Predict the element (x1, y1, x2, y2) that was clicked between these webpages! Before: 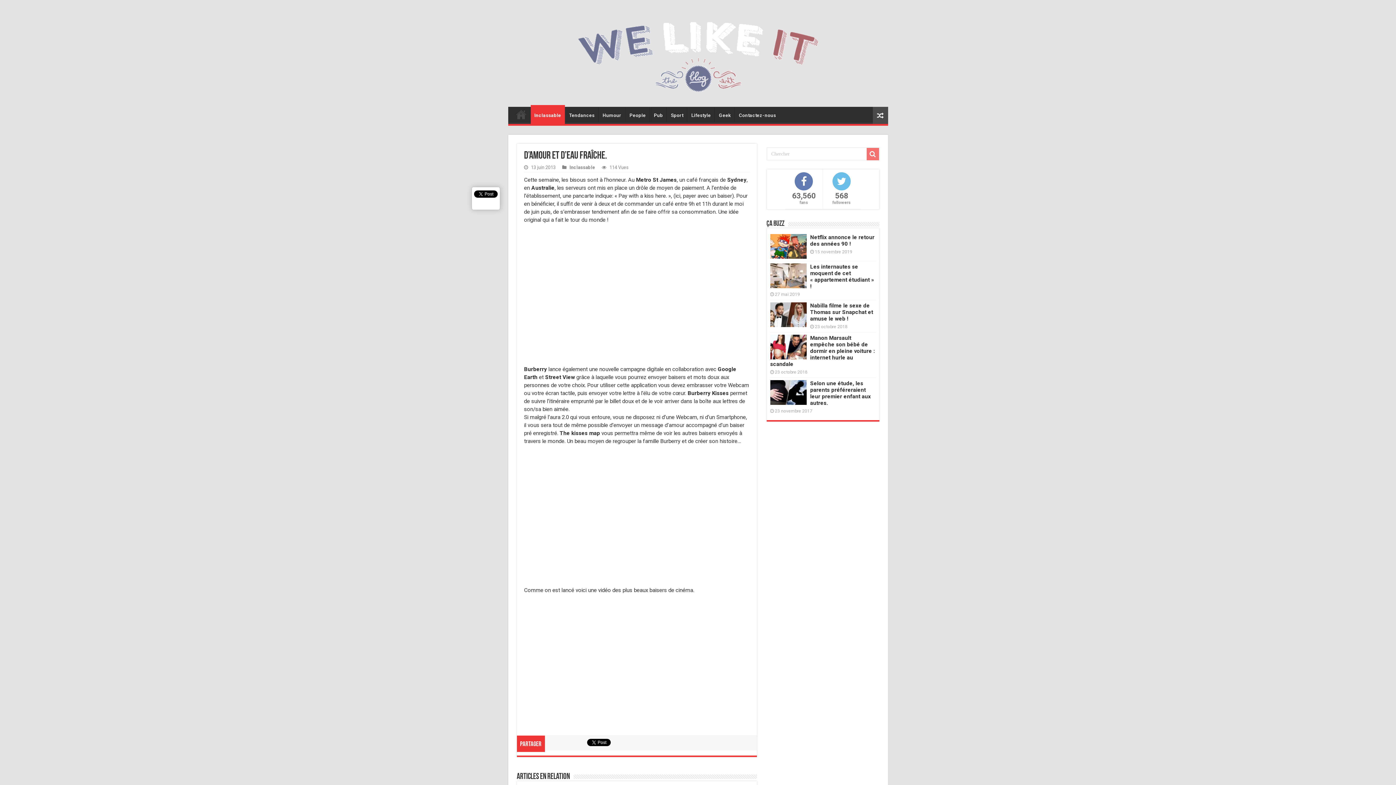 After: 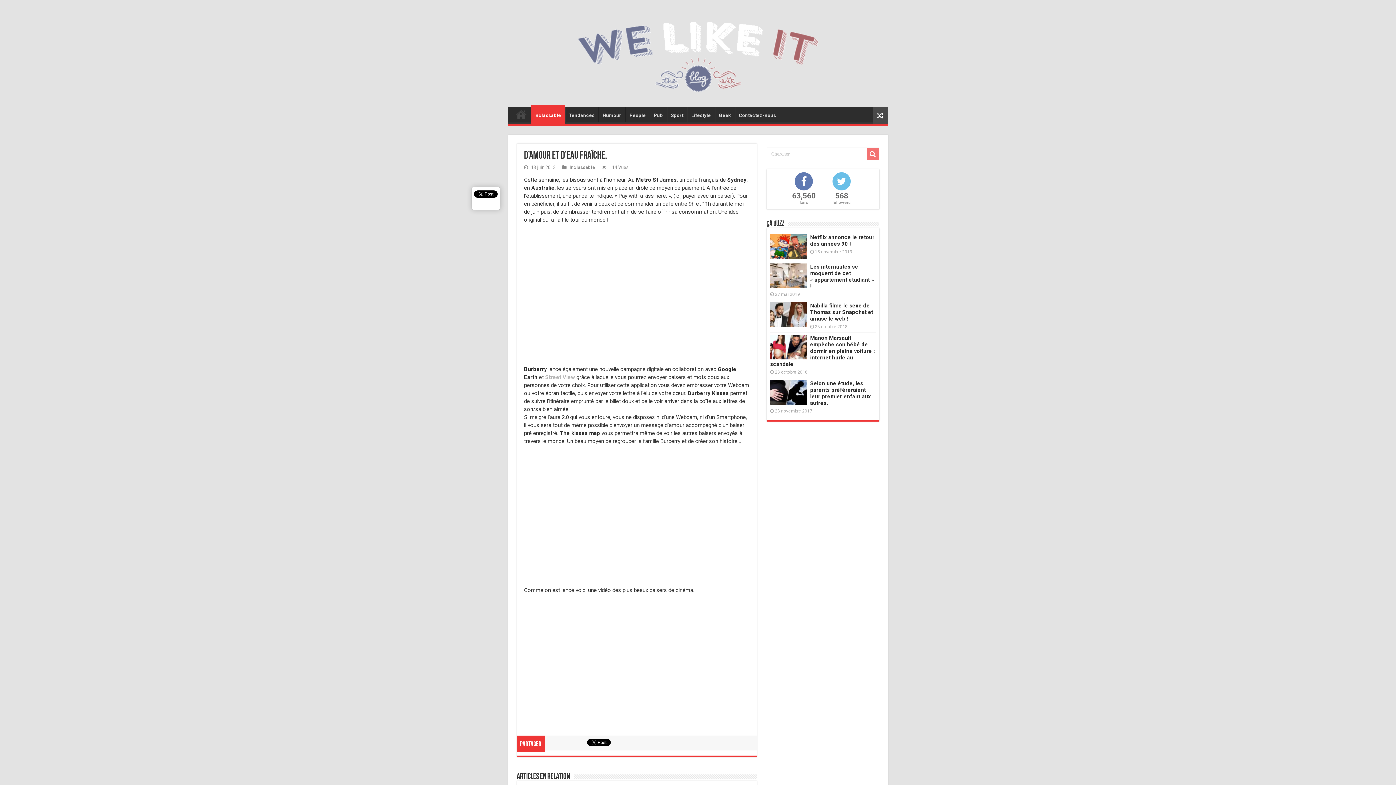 Action: label: Street View bbox: (545, 374, 575, 380)